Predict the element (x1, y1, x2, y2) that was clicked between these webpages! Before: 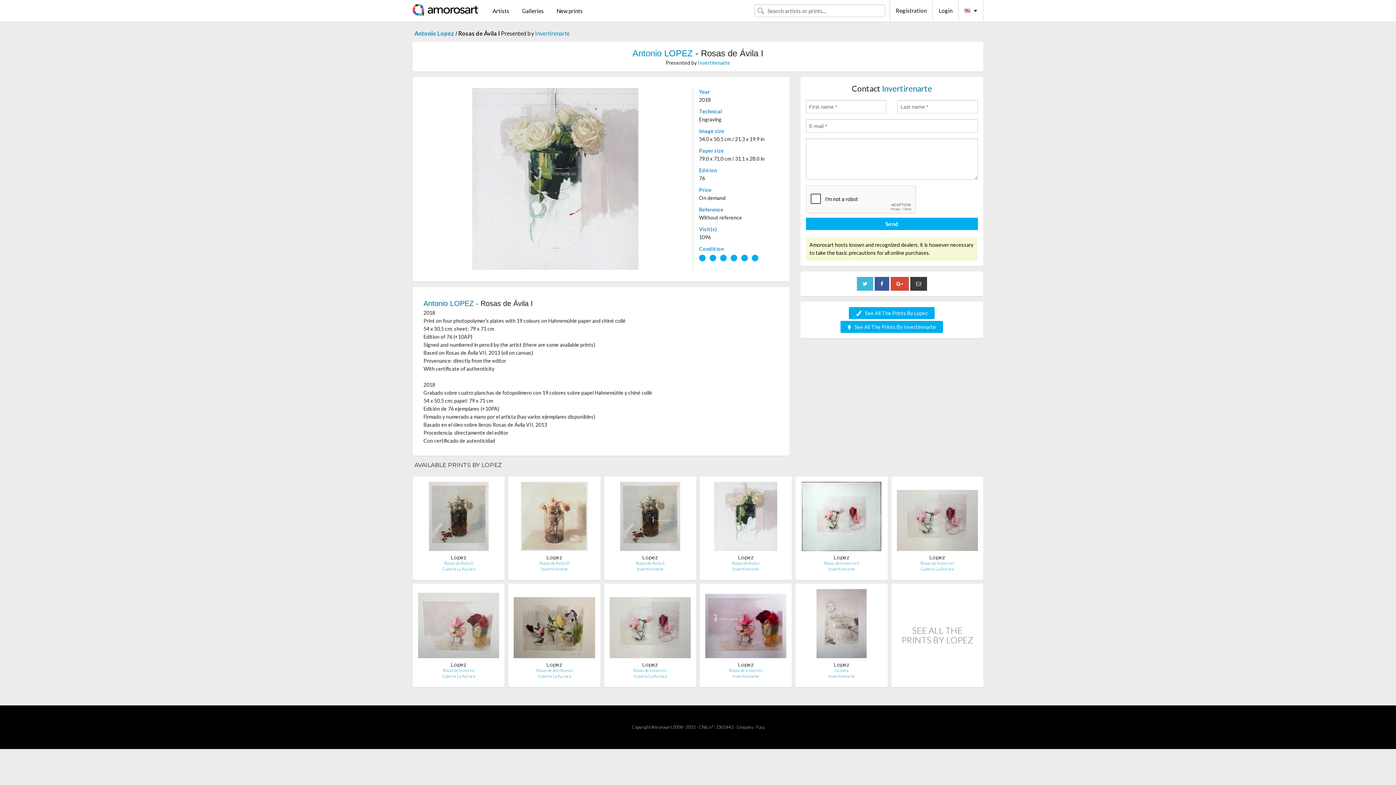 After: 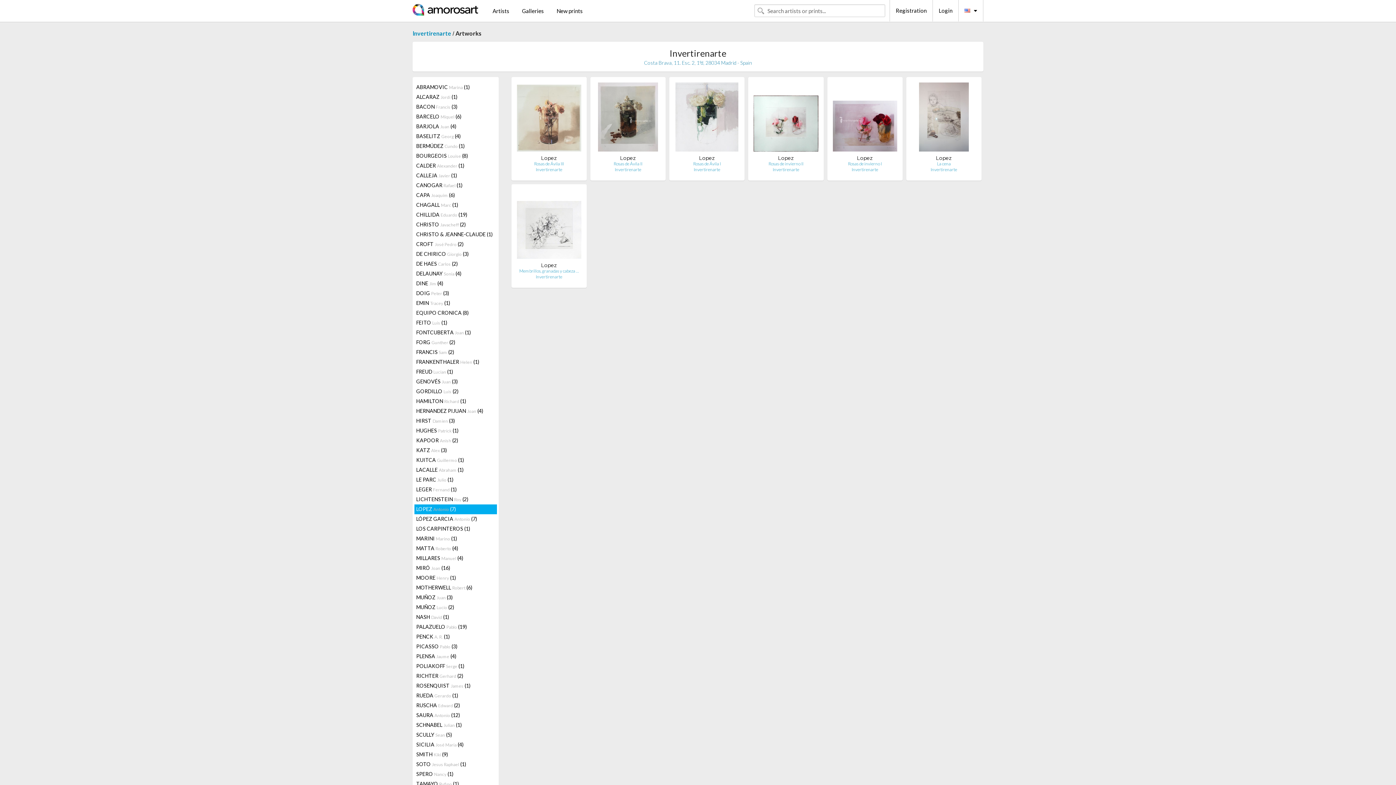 Action: bbox: (840, 321, 943, 333) label: See All The Prints By Invertirenarte